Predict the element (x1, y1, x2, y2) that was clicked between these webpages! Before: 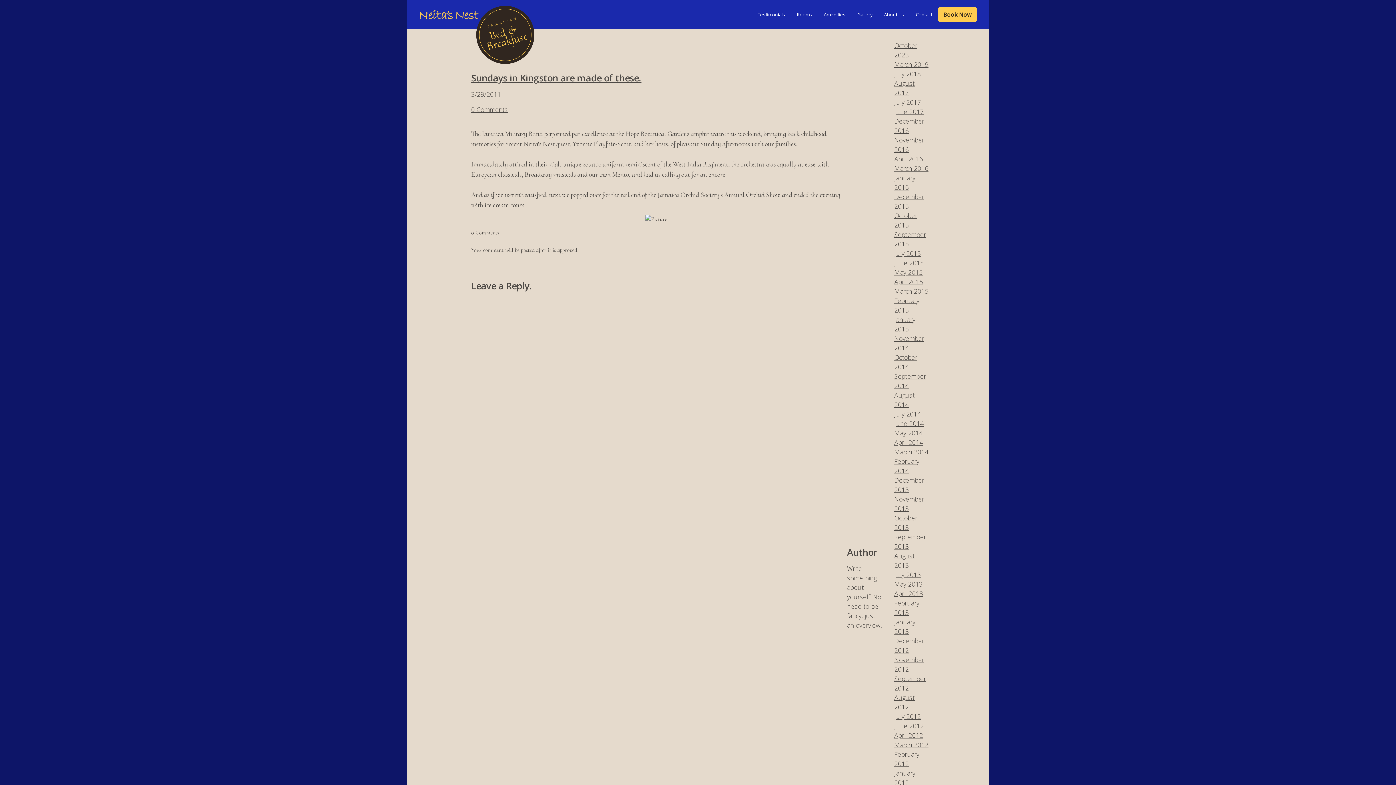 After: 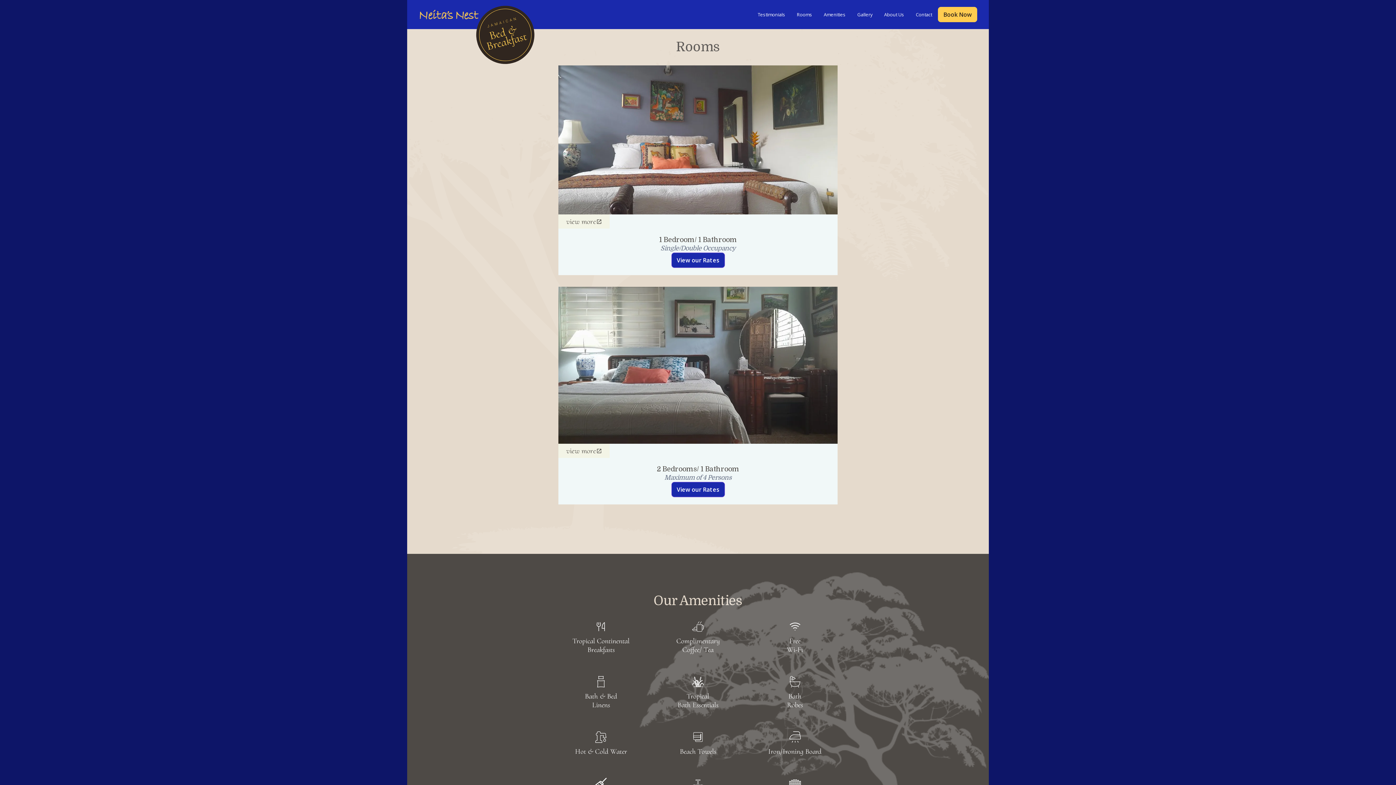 Action: bbox: (791, 6, 818, 22) label: Rooms